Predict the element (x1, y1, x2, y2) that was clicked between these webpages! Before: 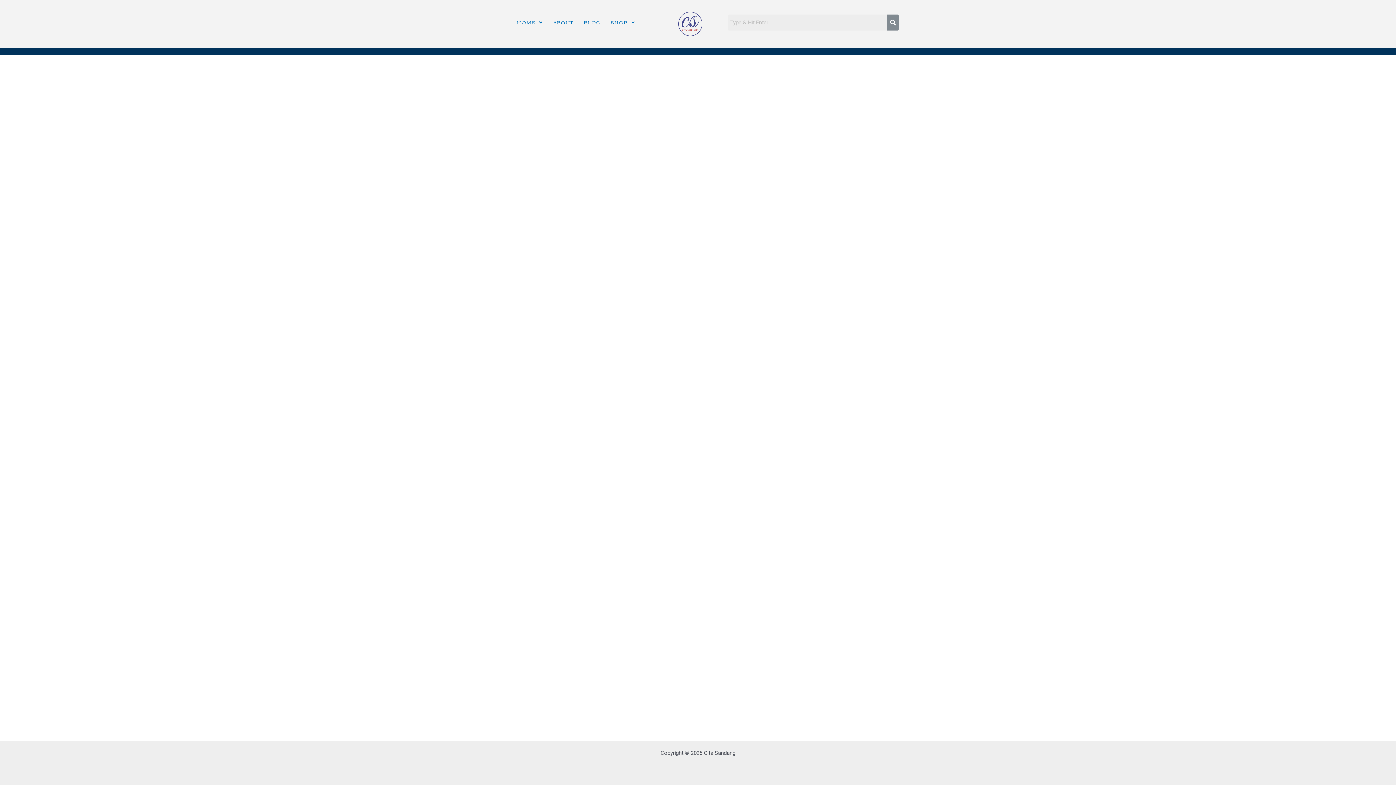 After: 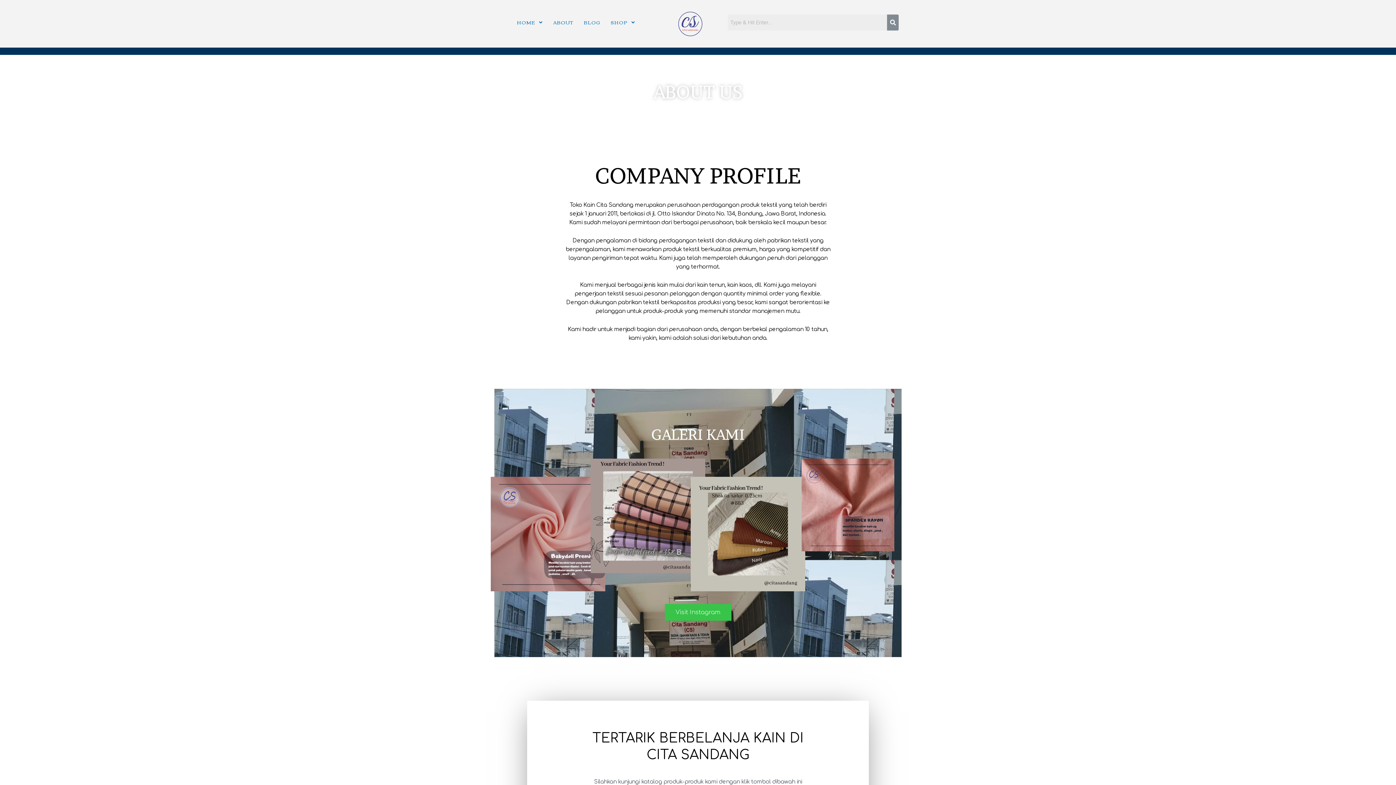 Action: bbox: (549, 14, 577, 30) label: ABOUT